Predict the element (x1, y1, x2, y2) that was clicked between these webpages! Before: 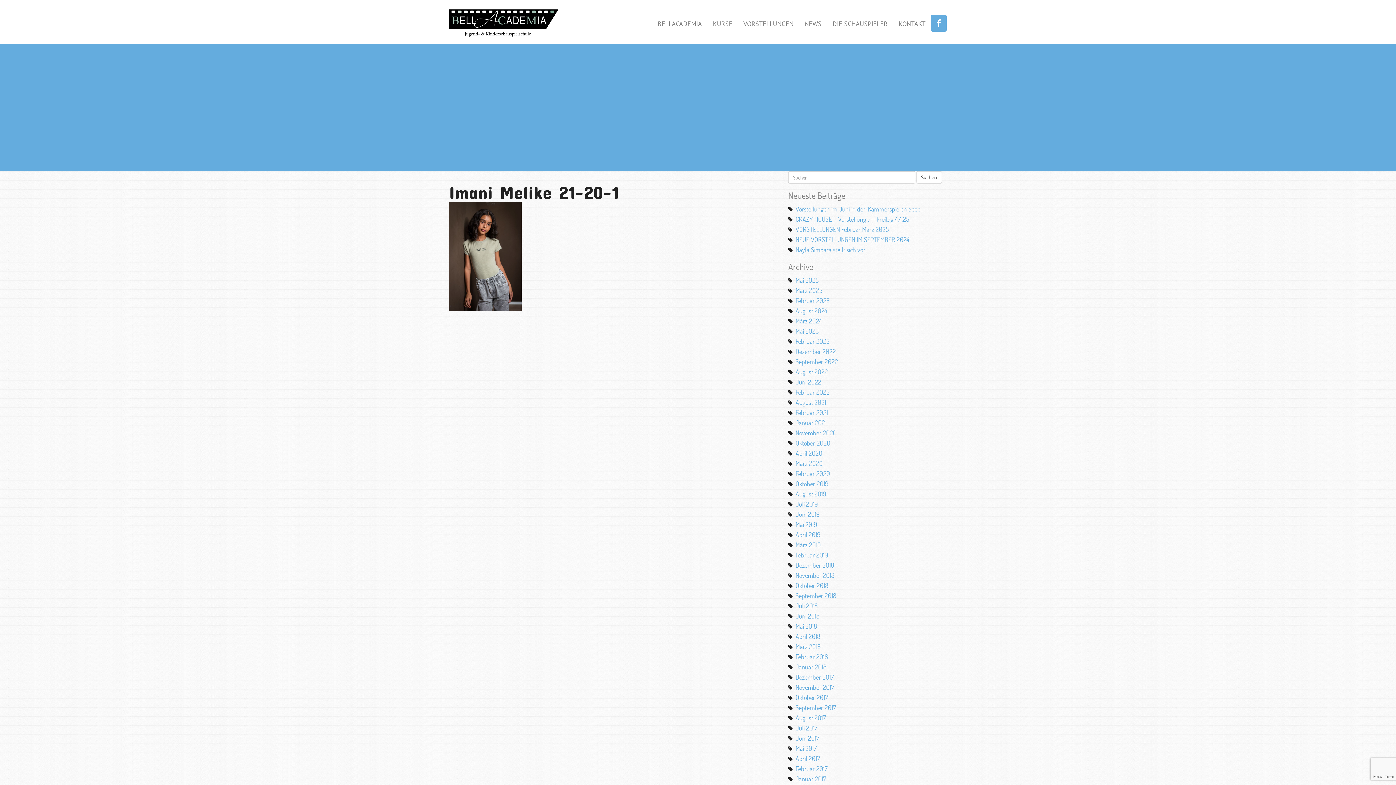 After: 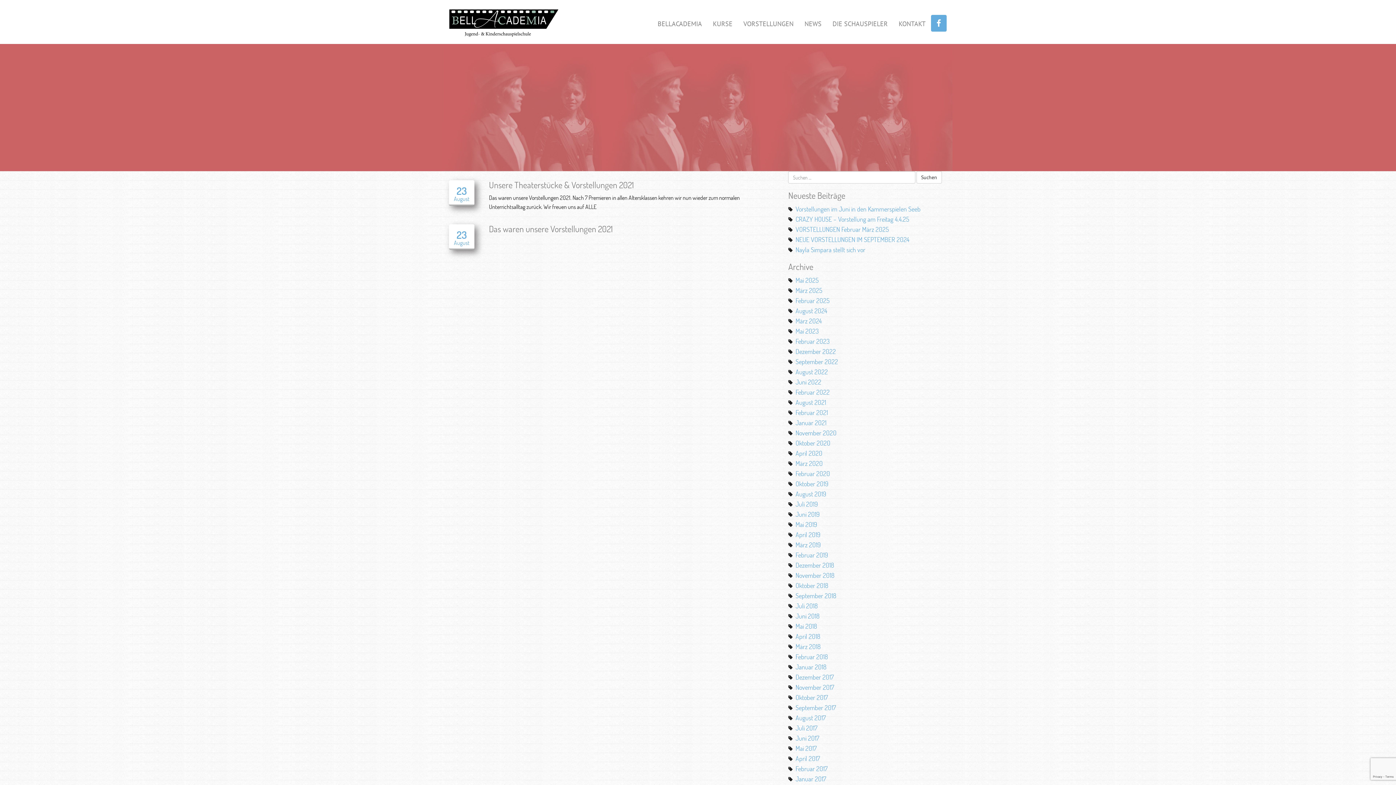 Action: bbox: (795, 398, 826, 406) label: August 2021